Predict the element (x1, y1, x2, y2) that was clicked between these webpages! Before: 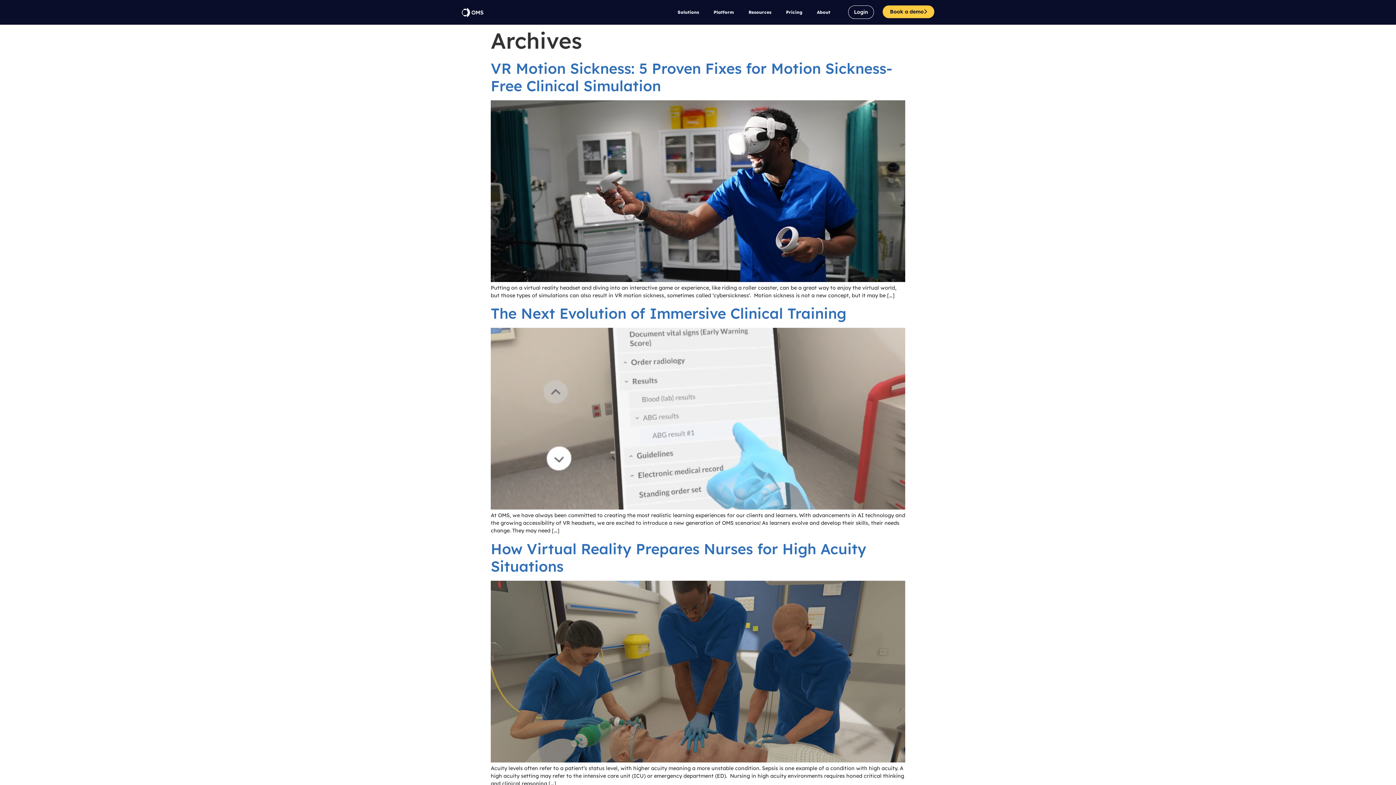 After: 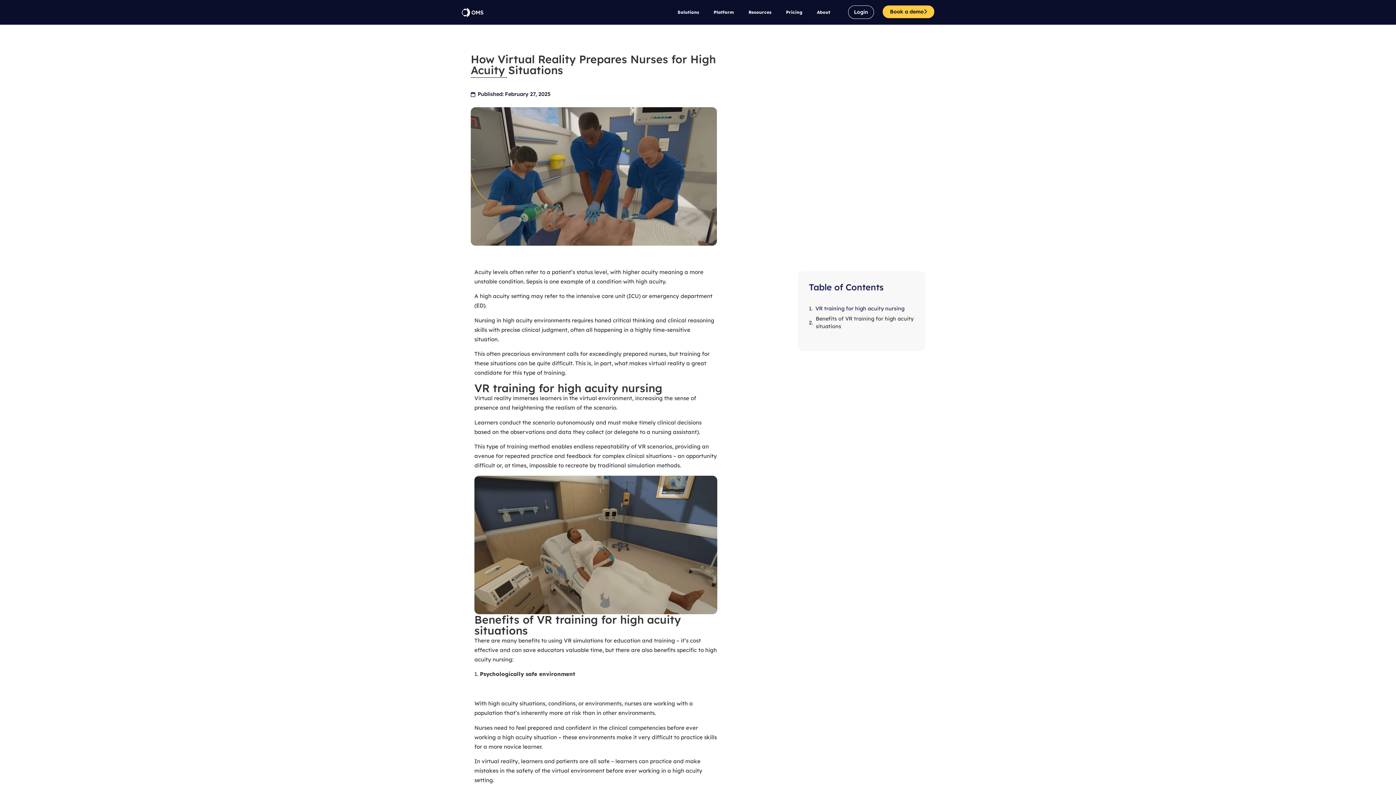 Action: bbox: (490, 757, 905, 764)